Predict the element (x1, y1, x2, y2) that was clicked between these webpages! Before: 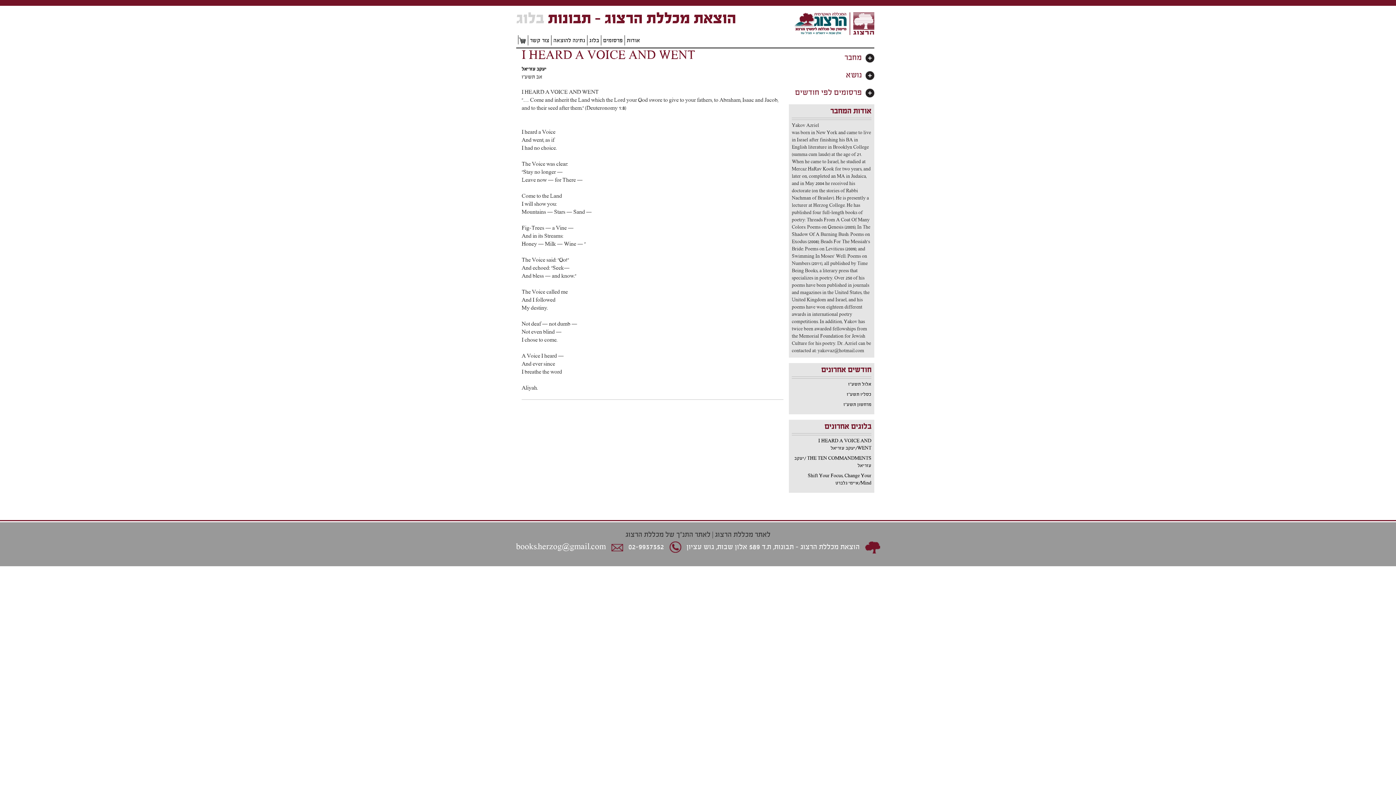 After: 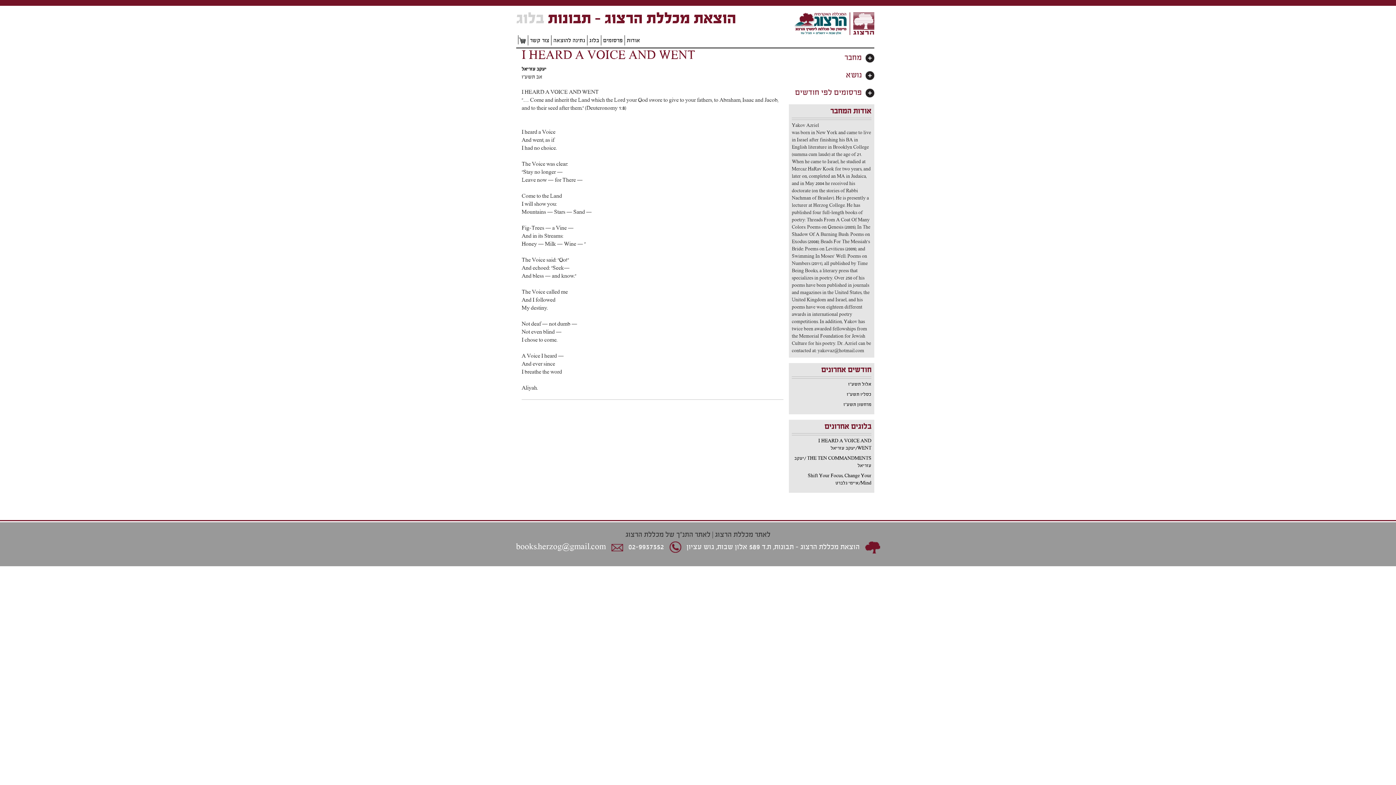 Action: bbox: (715, 531, 770, 539) label: לאתר מכללת הרצוג